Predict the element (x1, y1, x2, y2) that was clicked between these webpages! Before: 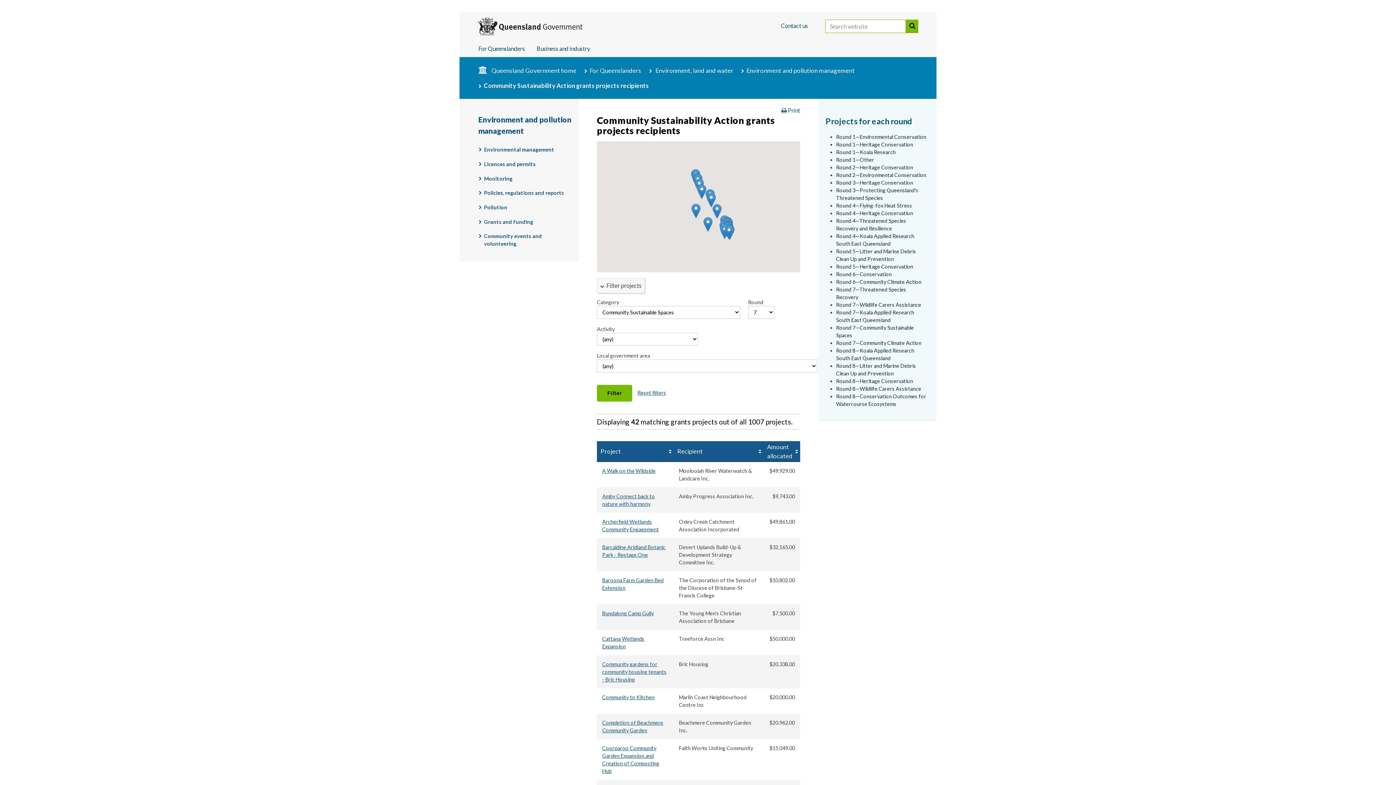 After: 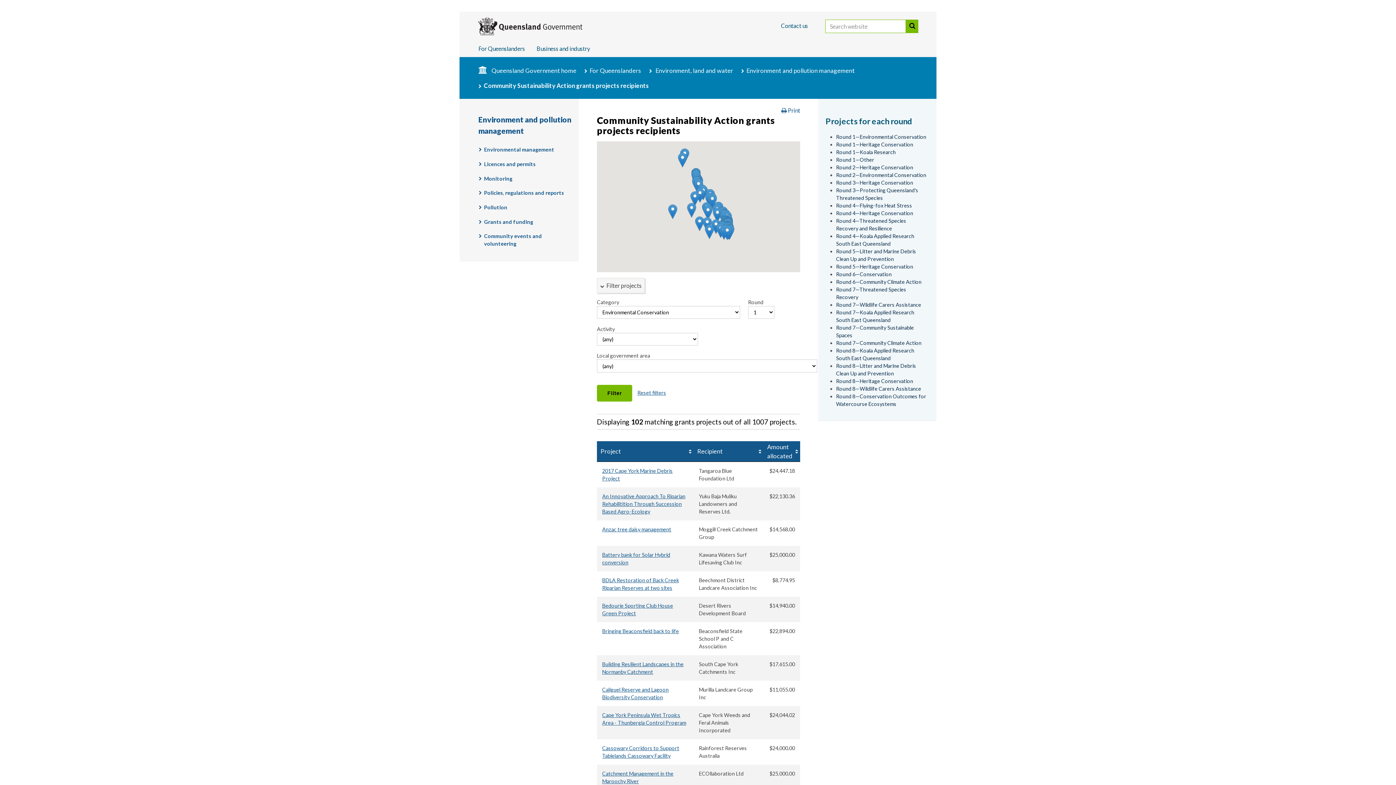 Action: label: Round 1—Environmental Conservation bbox: (836, 133, 926, 140)